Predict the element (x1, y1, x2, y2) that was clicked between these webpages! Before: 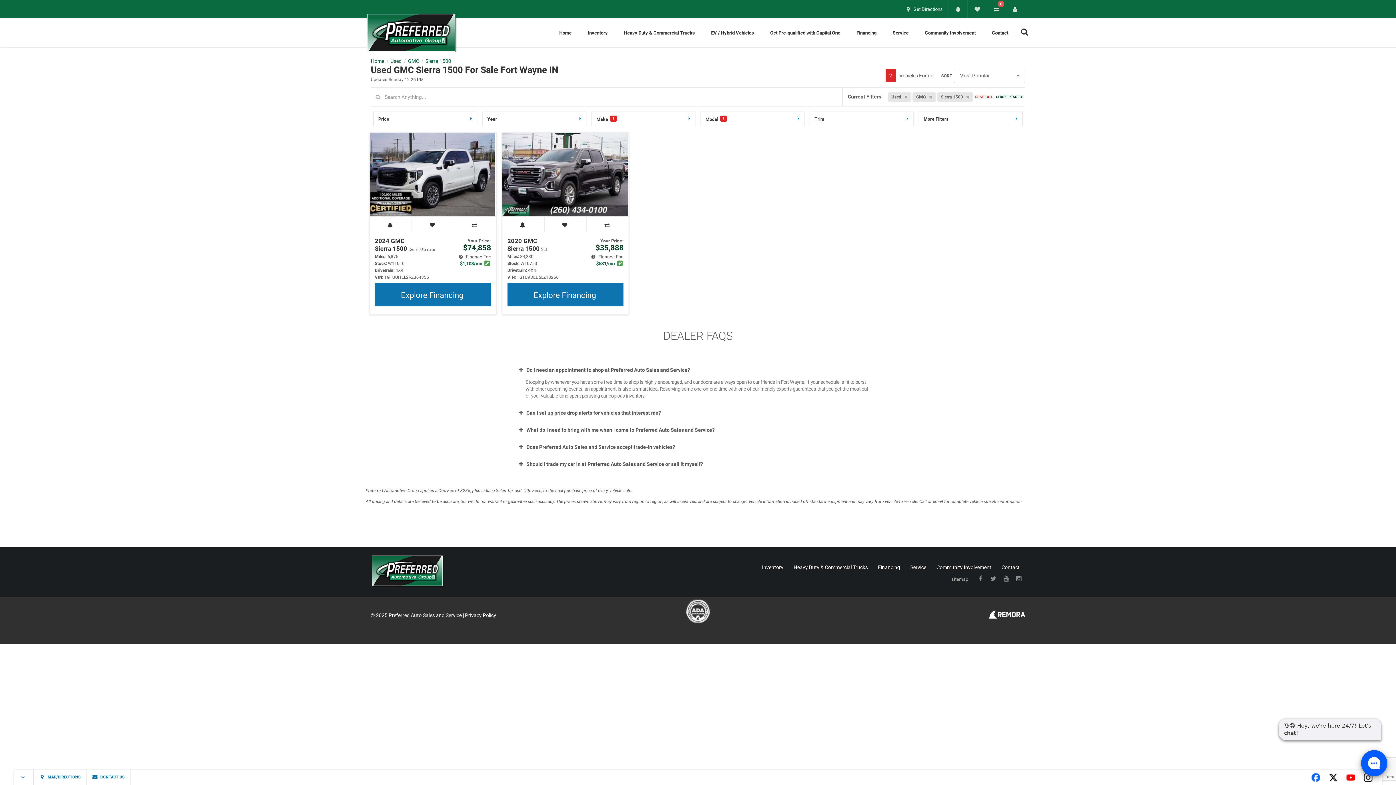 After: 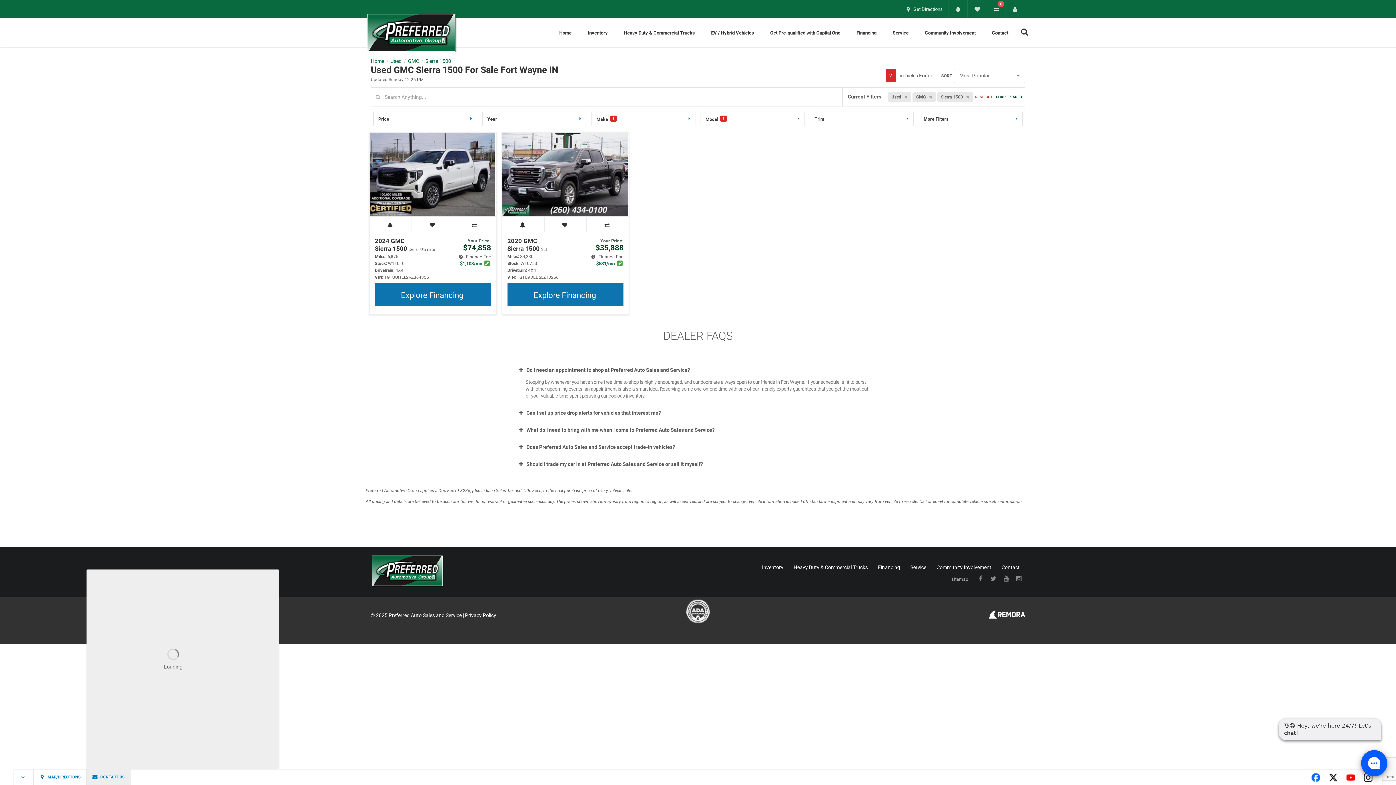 Action: bbox: (86, 769, 130, 785) label:  CONTACT US